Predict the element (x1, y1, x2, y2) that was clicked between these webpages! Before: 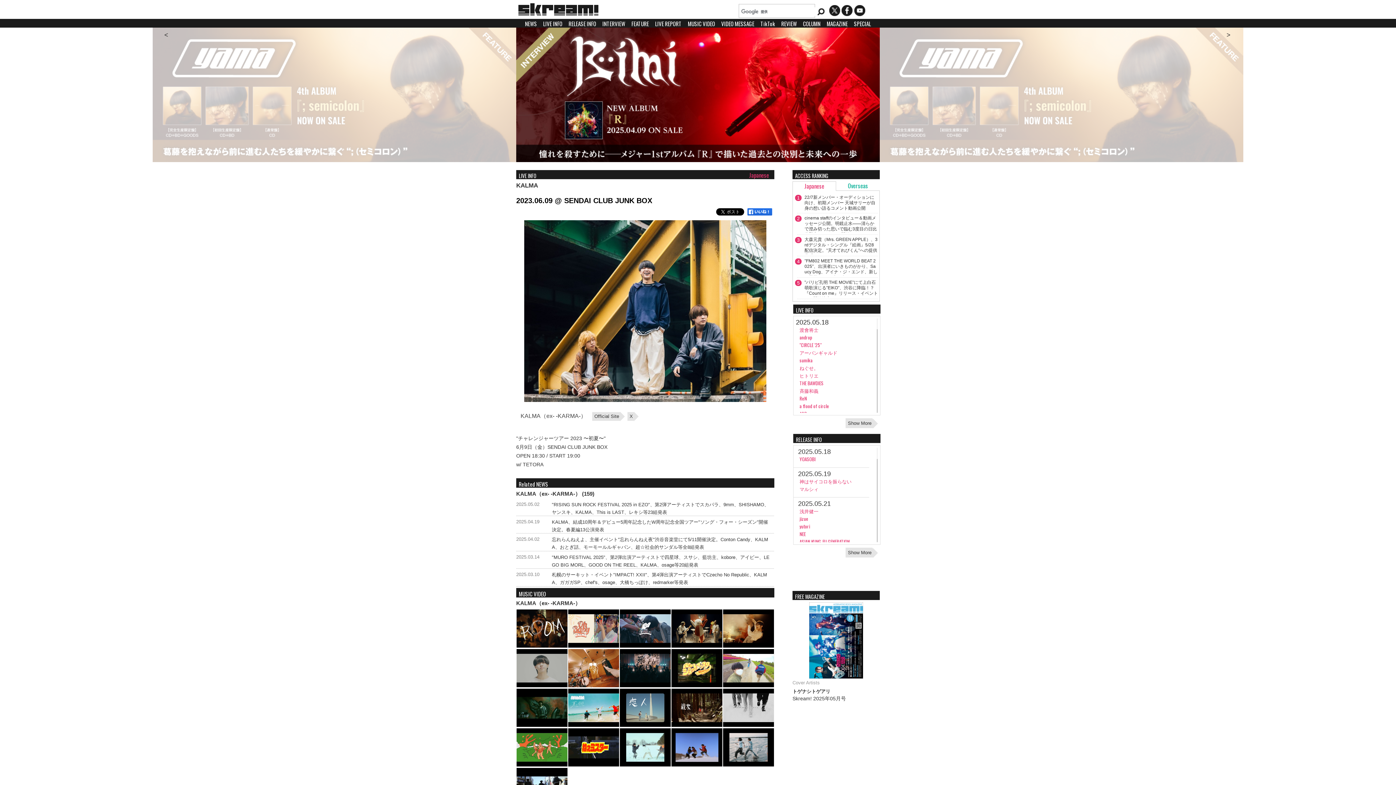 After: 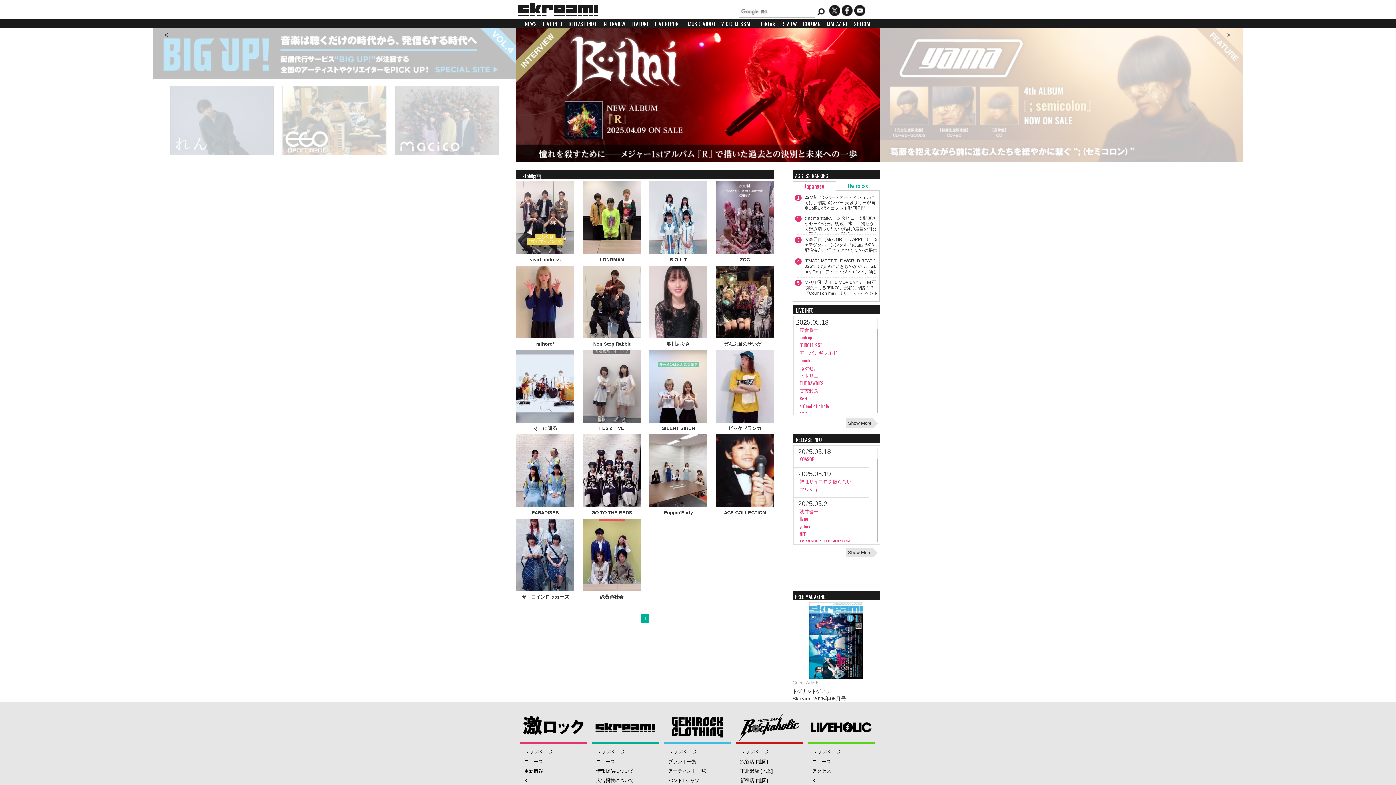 Action: bbox: (760, 19, 775, 27) label: TikTok